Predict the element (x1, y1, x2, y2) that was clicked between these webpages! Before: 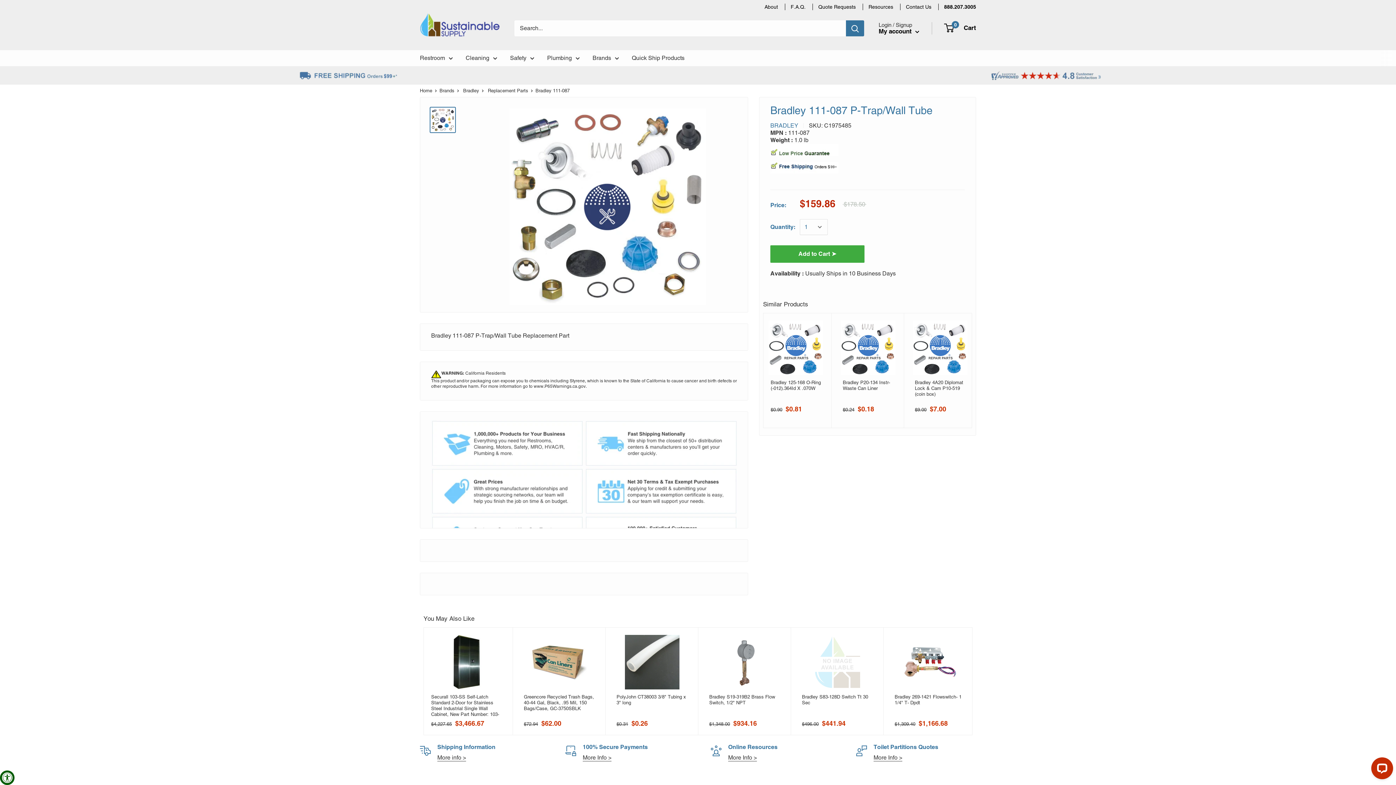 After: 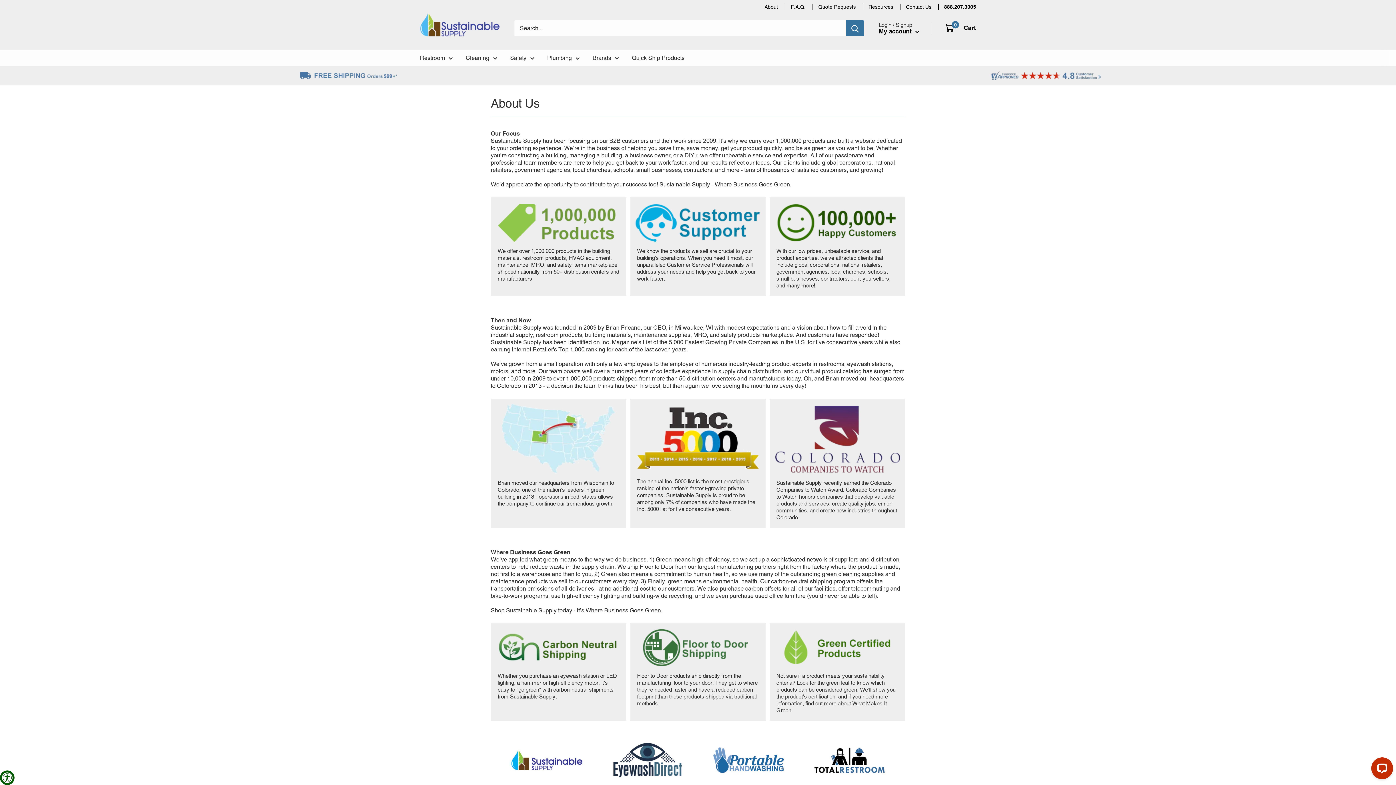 Action: label: About bbox: (764, 3, 778, 10)